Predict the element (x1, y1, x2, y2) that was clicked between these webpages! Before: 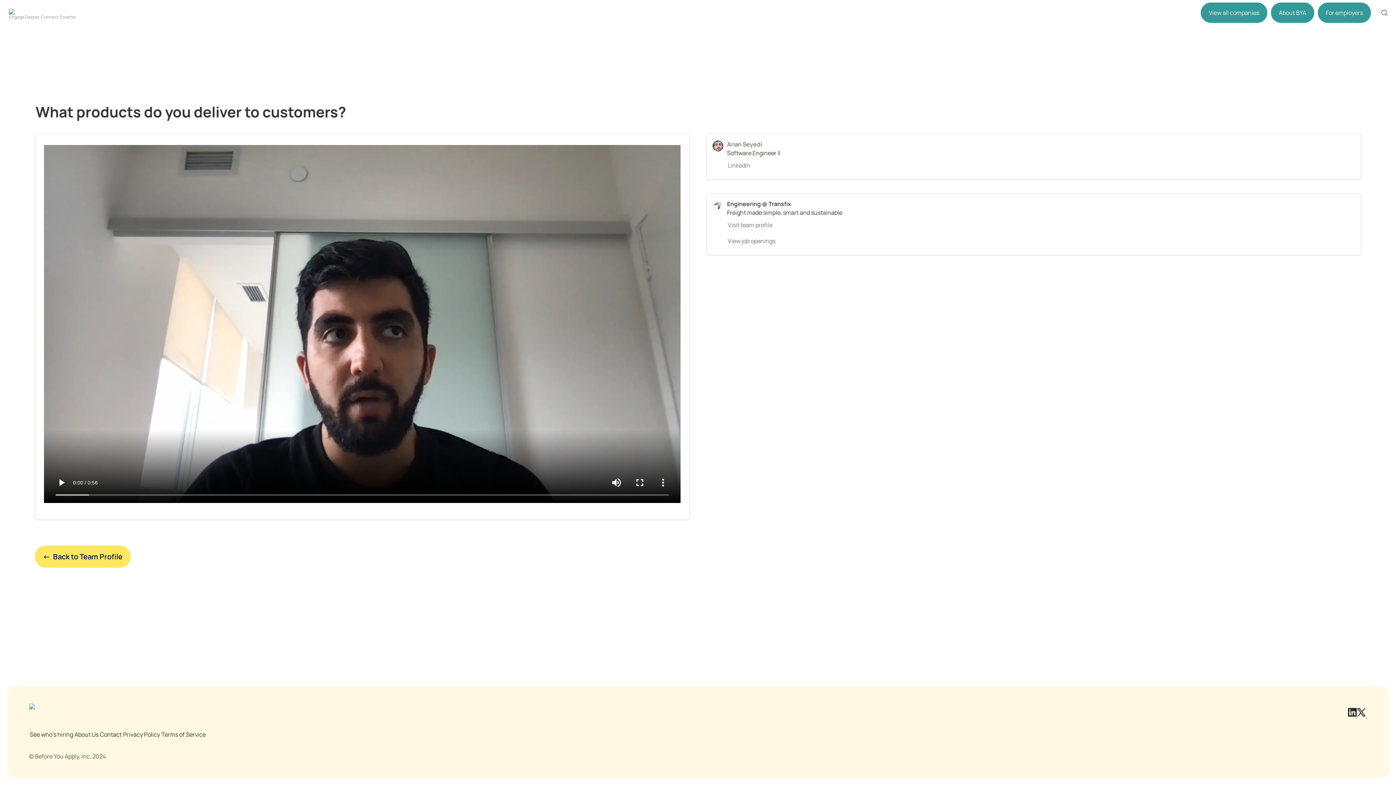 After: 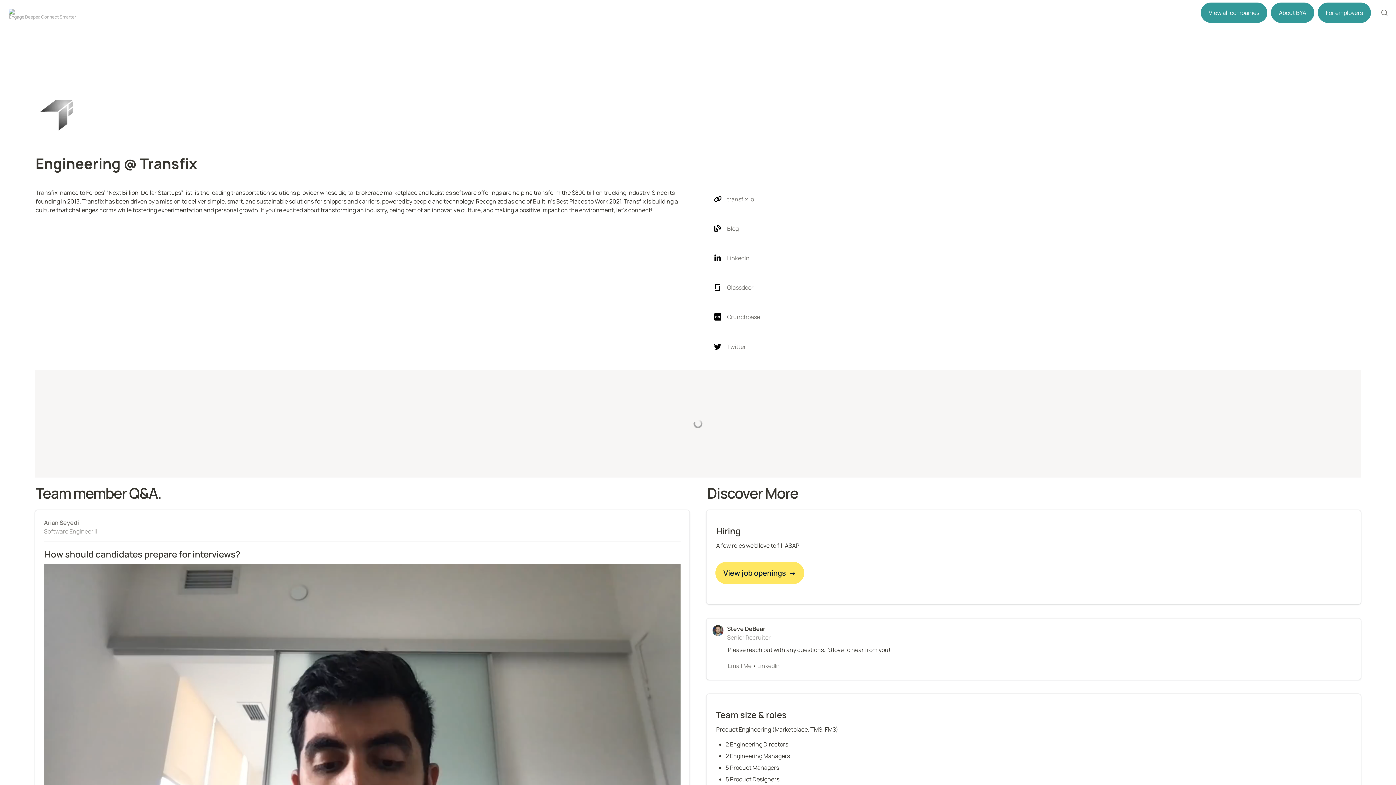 Action: bbox: (34, 545, 130, 567) label: ←  Back to Team Profile